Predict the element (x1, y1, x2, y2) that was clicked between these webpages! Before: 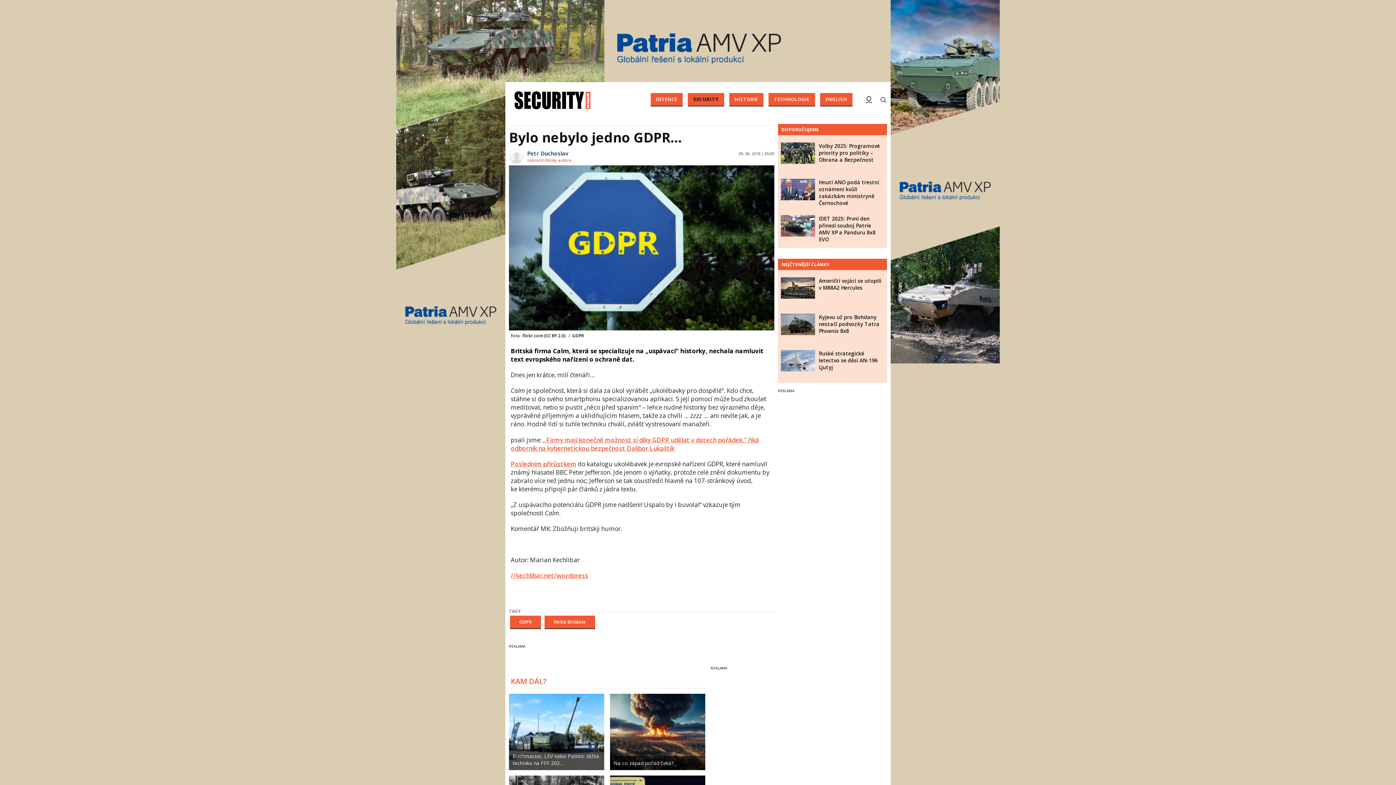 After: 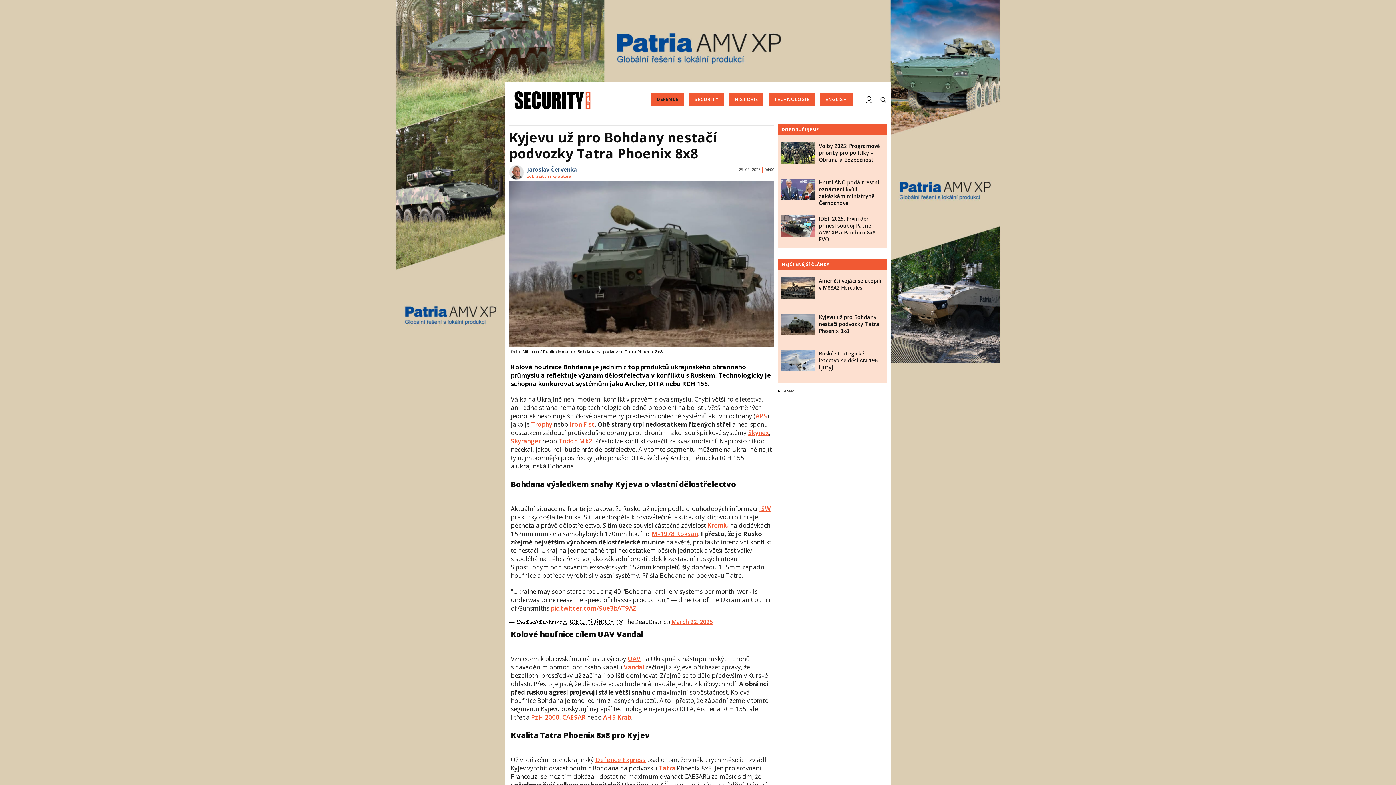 Action: bbox: (819, 313, 879, 334) label: Kyjevu už pro Bohdany nestačí podvozky Tatra Phoenix 8x8